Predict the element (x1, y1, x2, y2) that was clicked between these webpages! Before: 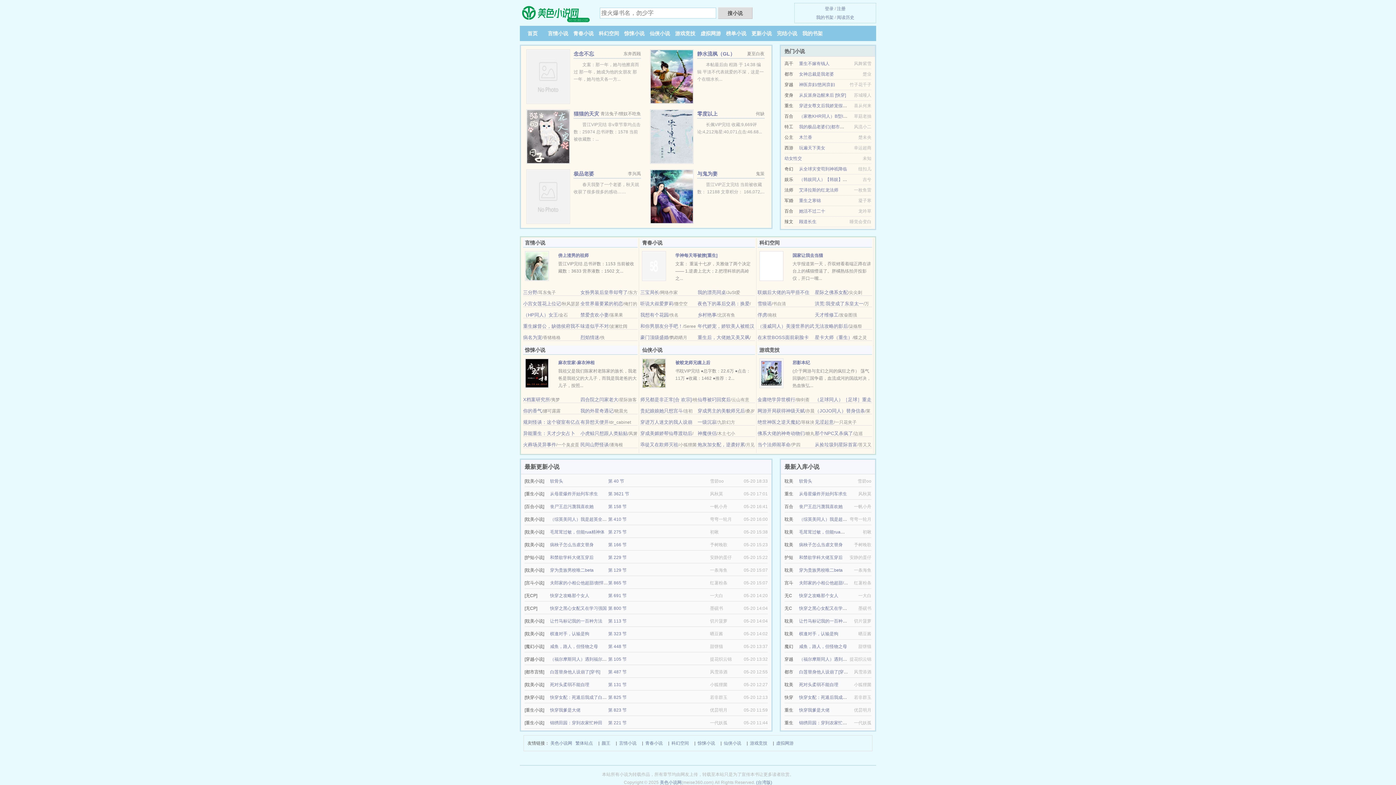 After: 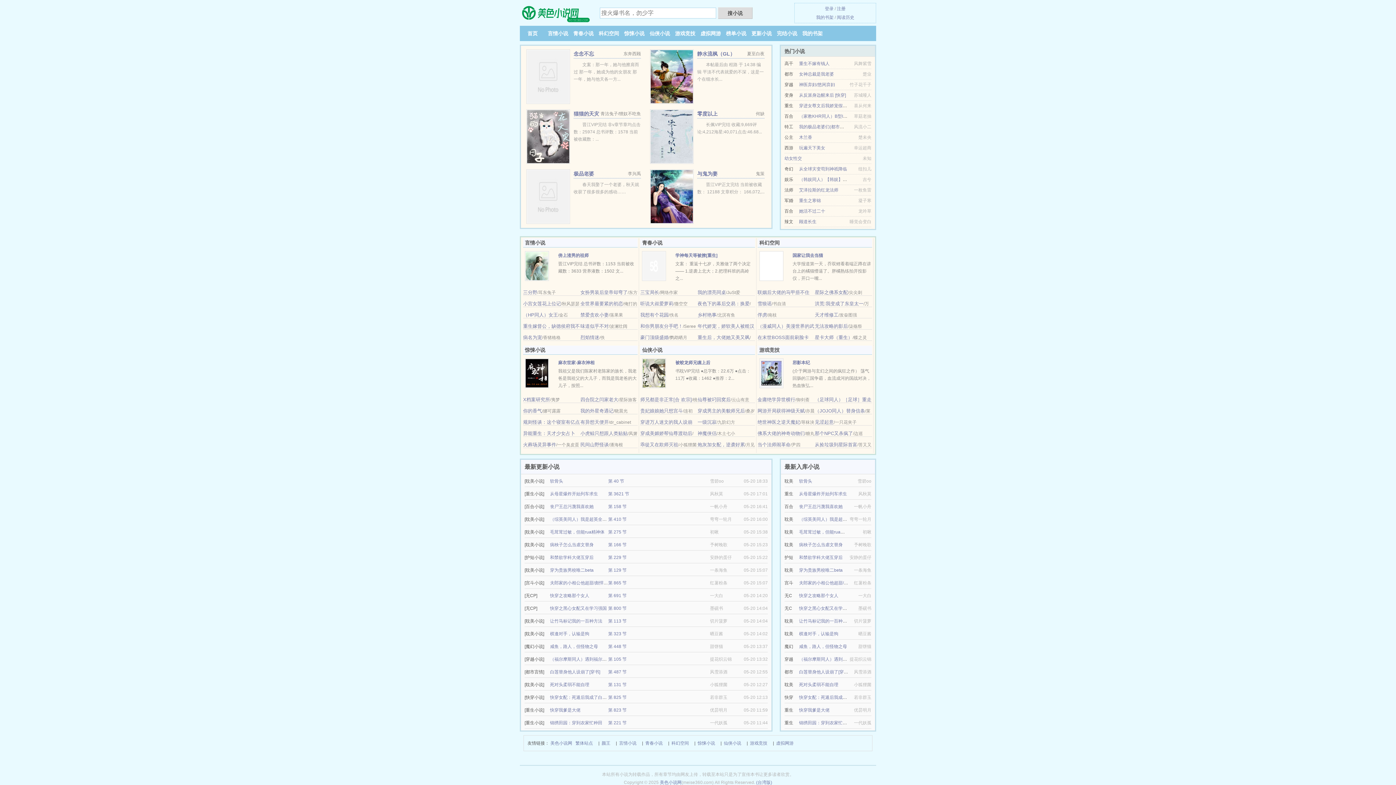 Action: label: X档案研究所 bbox: (523, 397, 550, 402)